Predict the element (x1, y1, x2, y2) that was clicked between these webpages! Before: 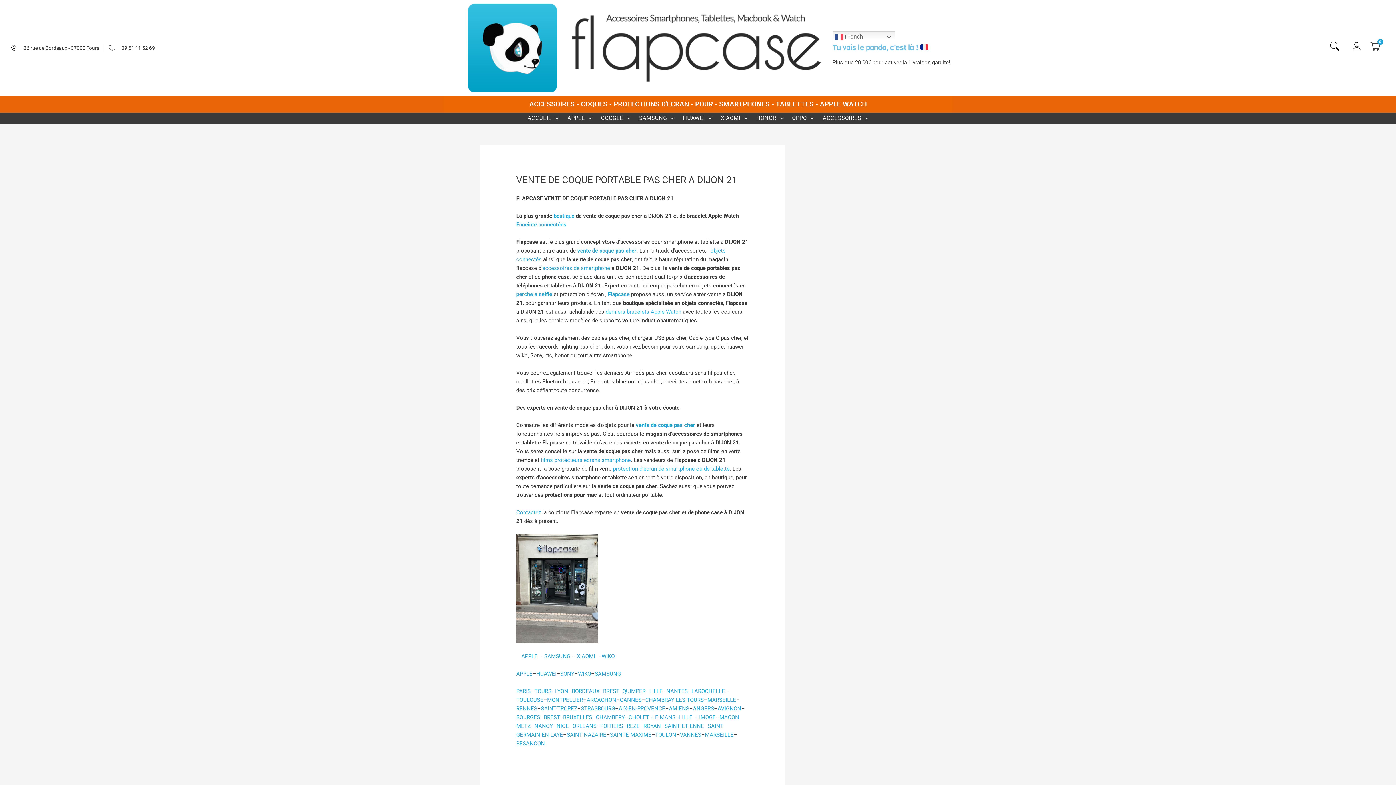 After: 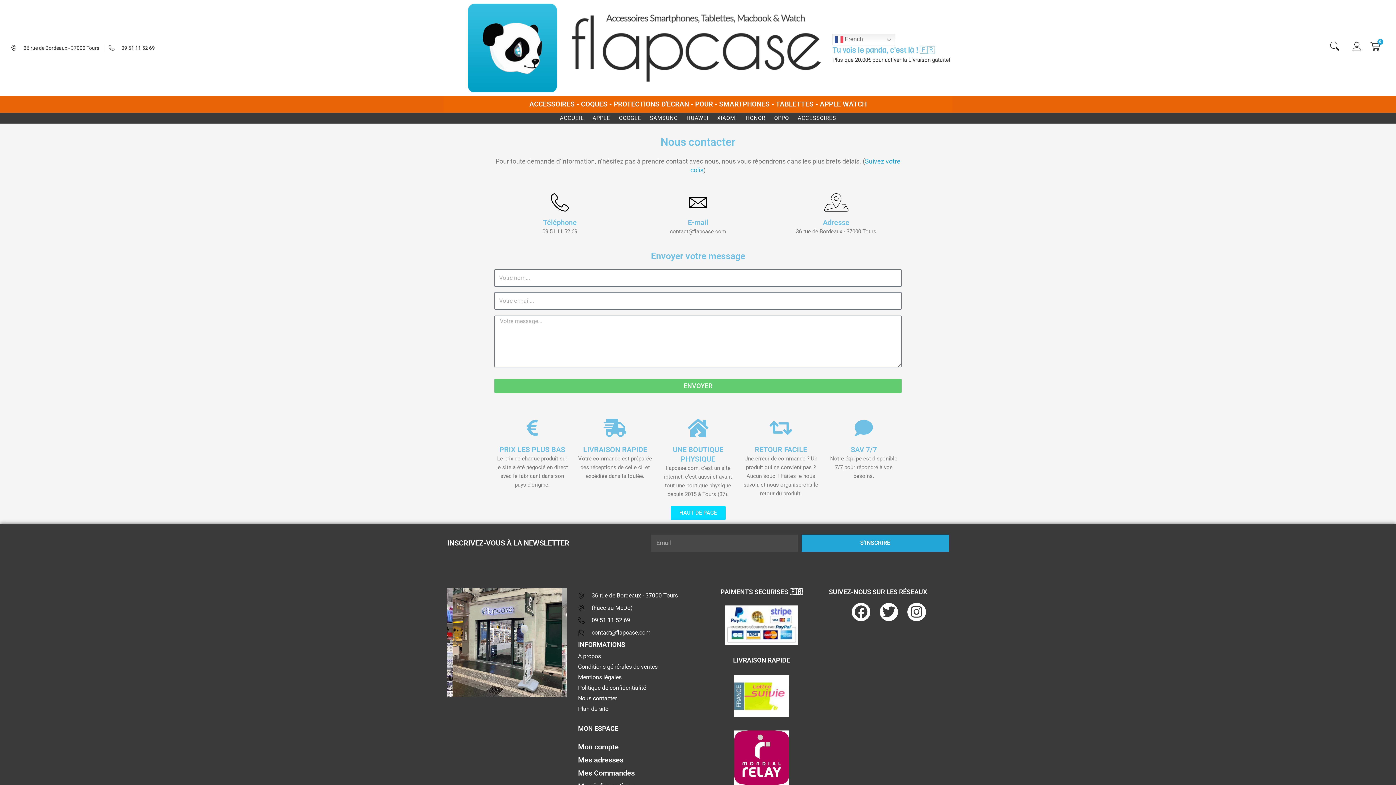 Action: bbox: (516, 509, 541, 515) label: Contactez